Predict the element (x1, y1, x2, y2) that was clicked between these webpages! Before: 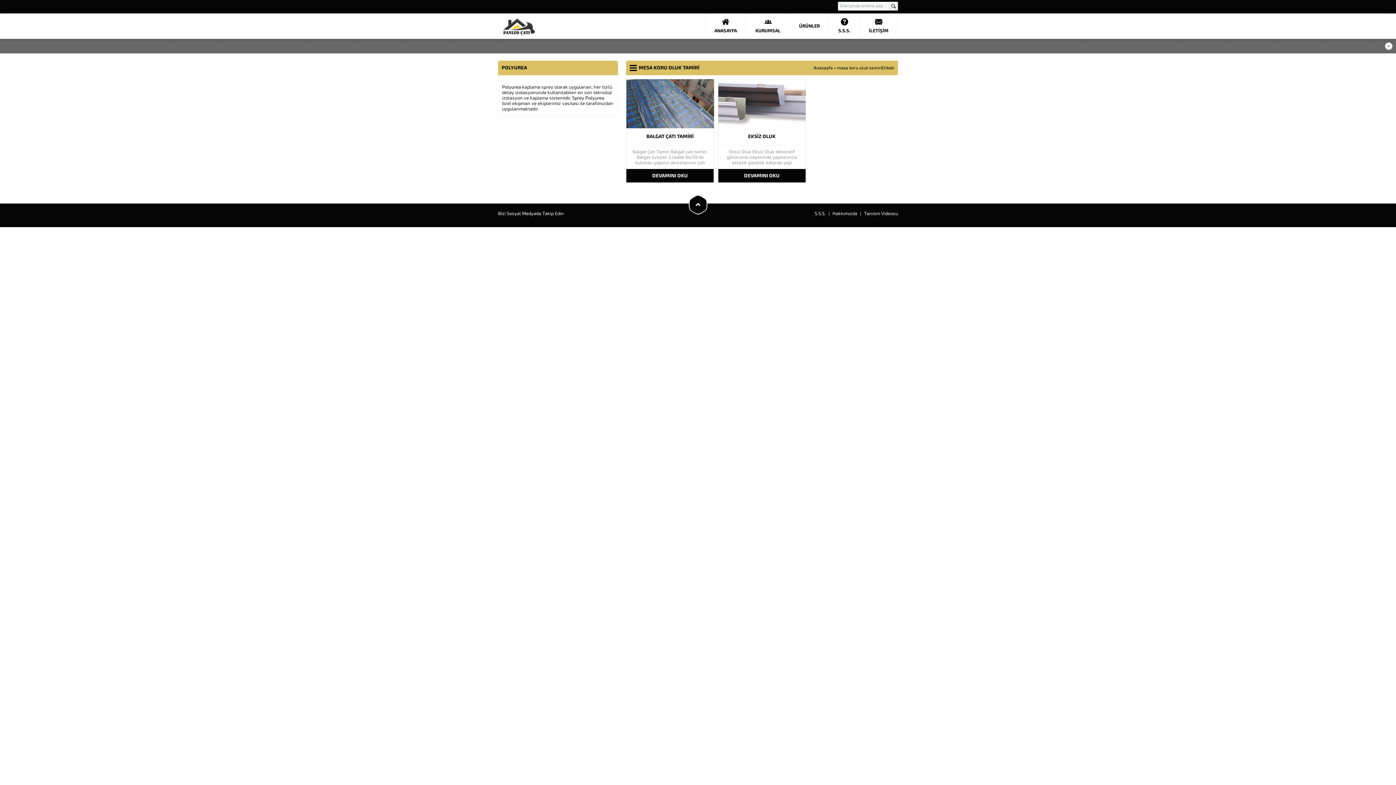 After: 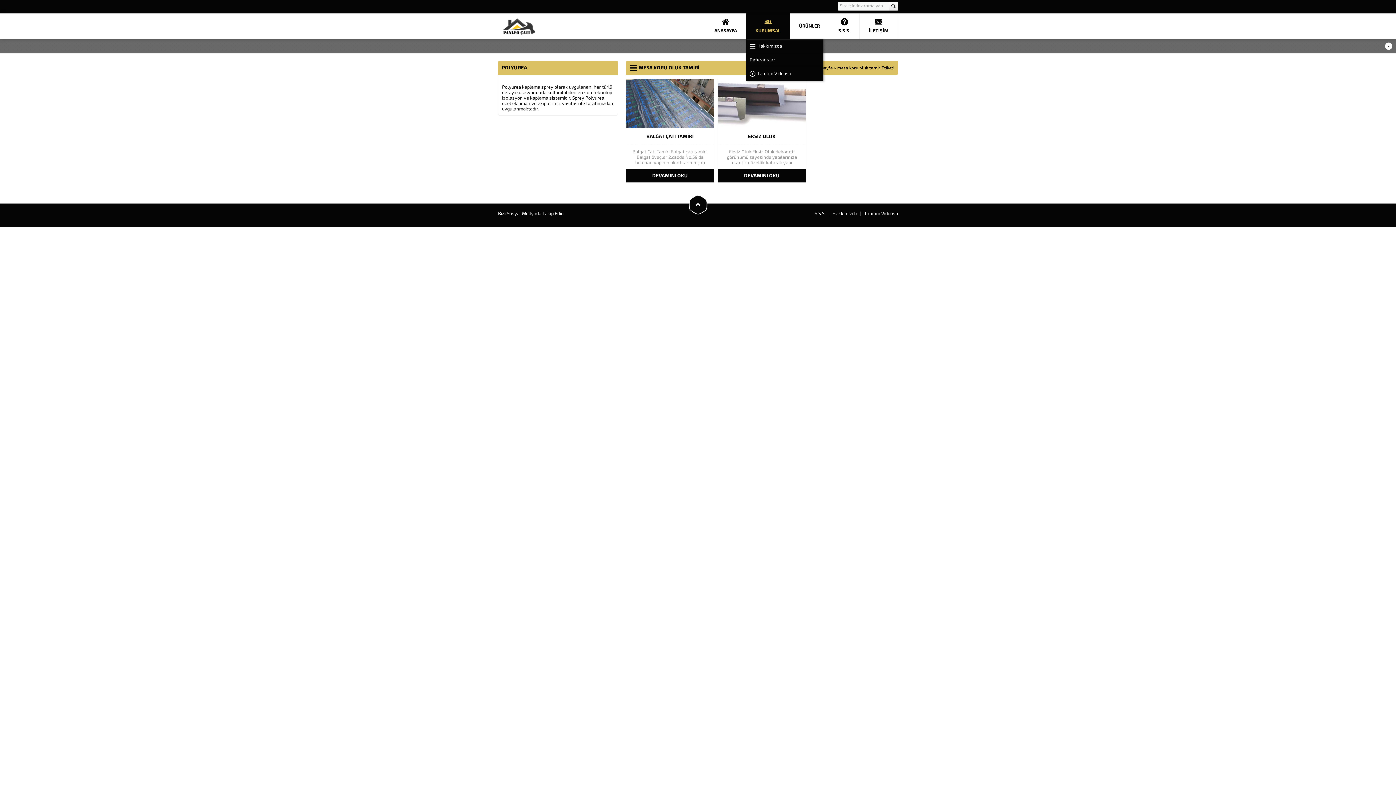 Action: label: KURUMSAL bbox: (746, 13, 789, 38)